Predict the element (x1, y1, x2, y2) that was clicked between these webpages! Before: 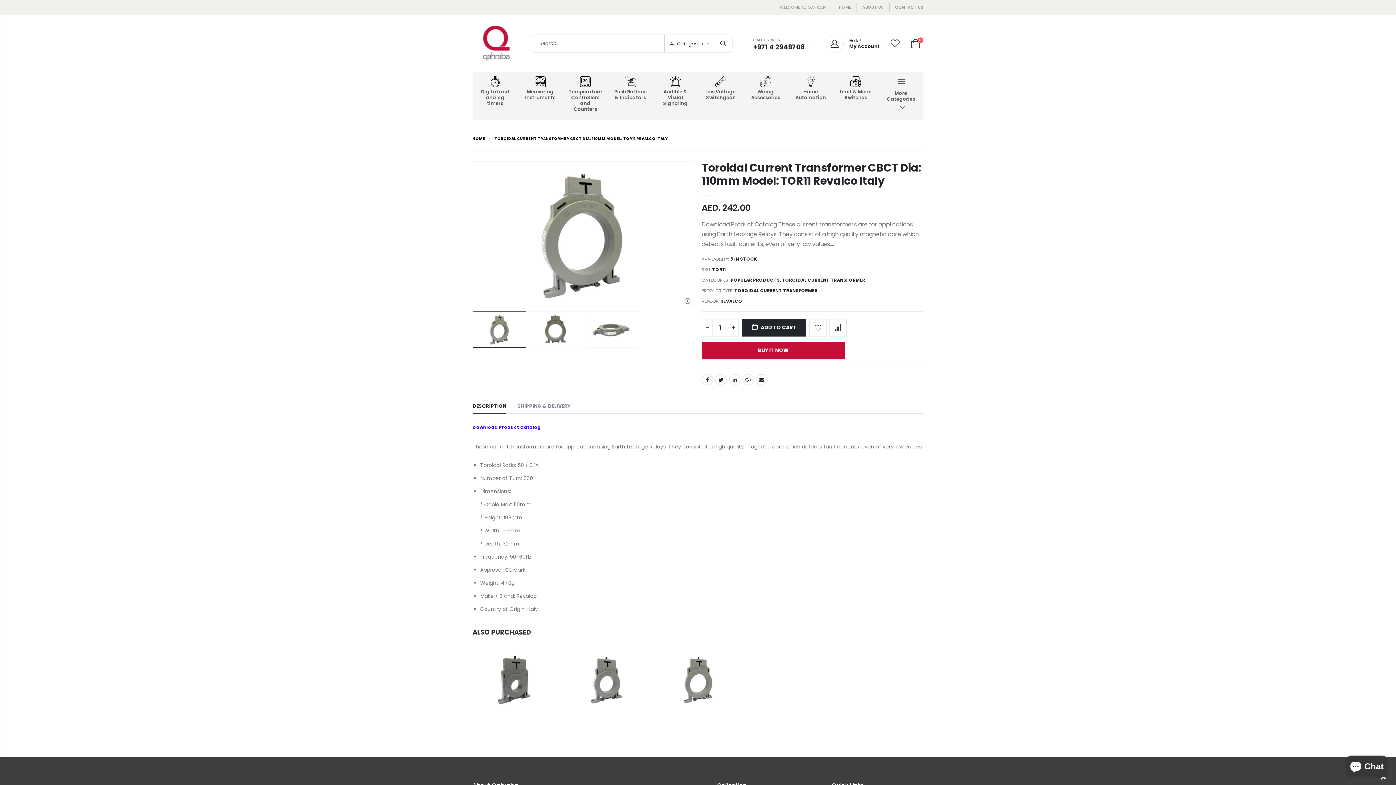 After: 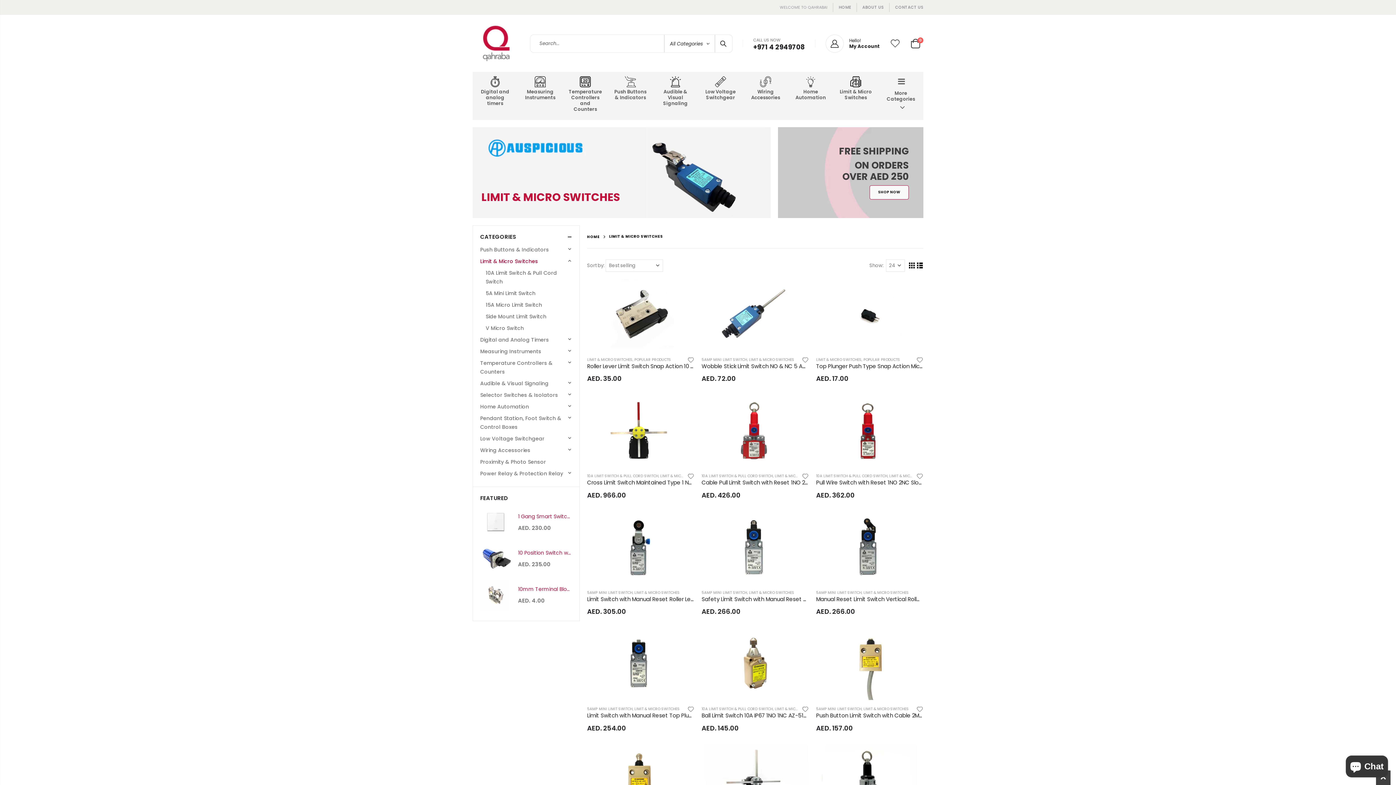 Action: label: Limit & Micro Switches bbox: (833, 72, 878, 106)